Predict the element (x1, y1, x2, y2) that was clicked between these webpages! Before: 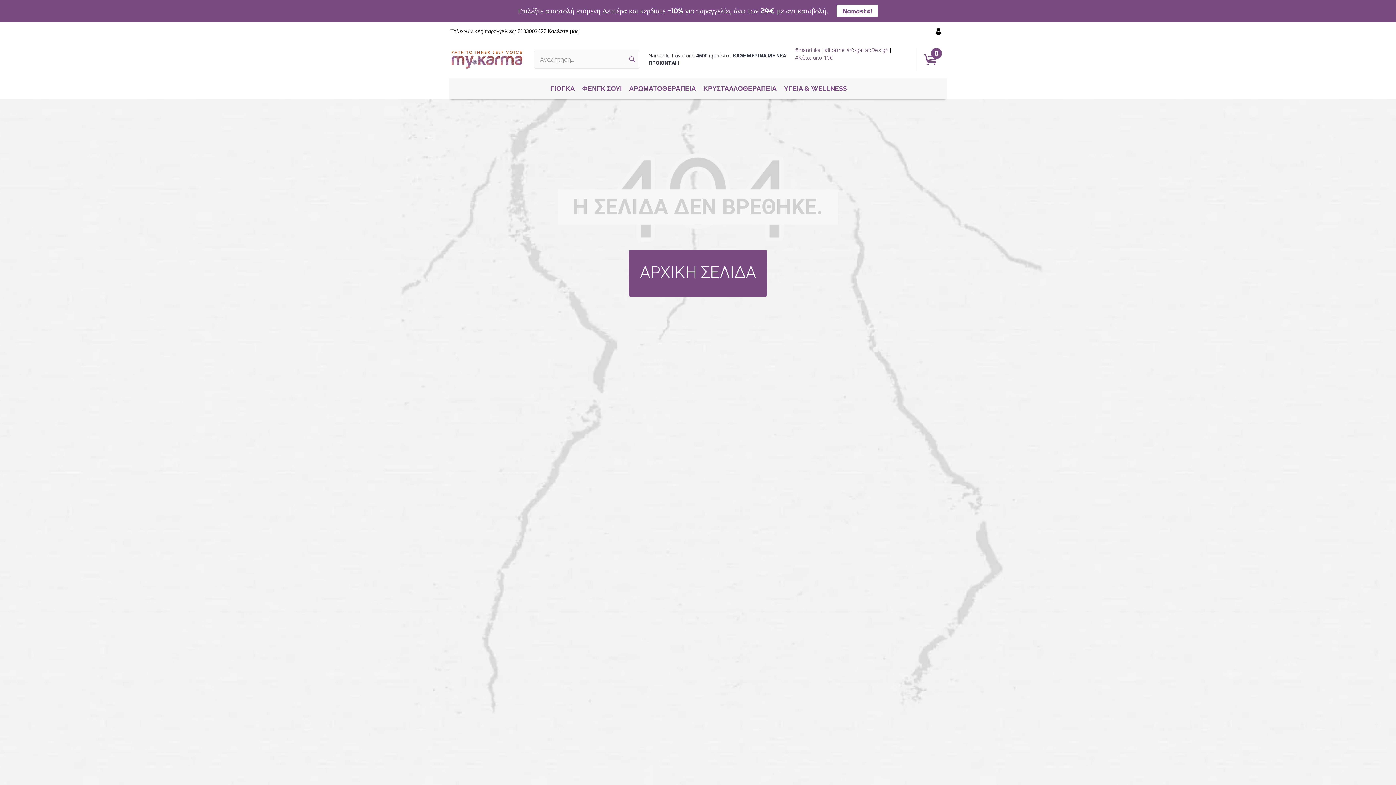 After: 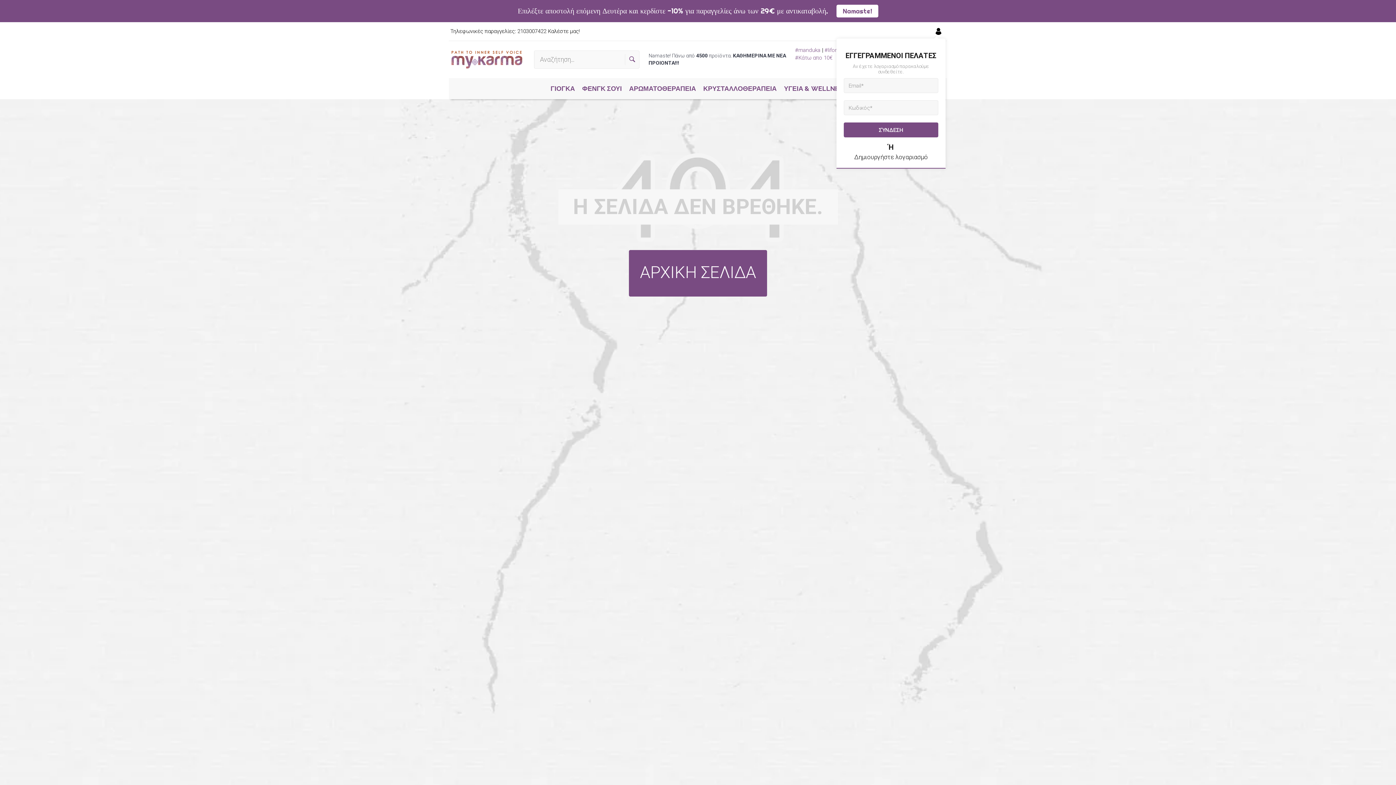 Action: bbox: (933, 24, 944, 38)